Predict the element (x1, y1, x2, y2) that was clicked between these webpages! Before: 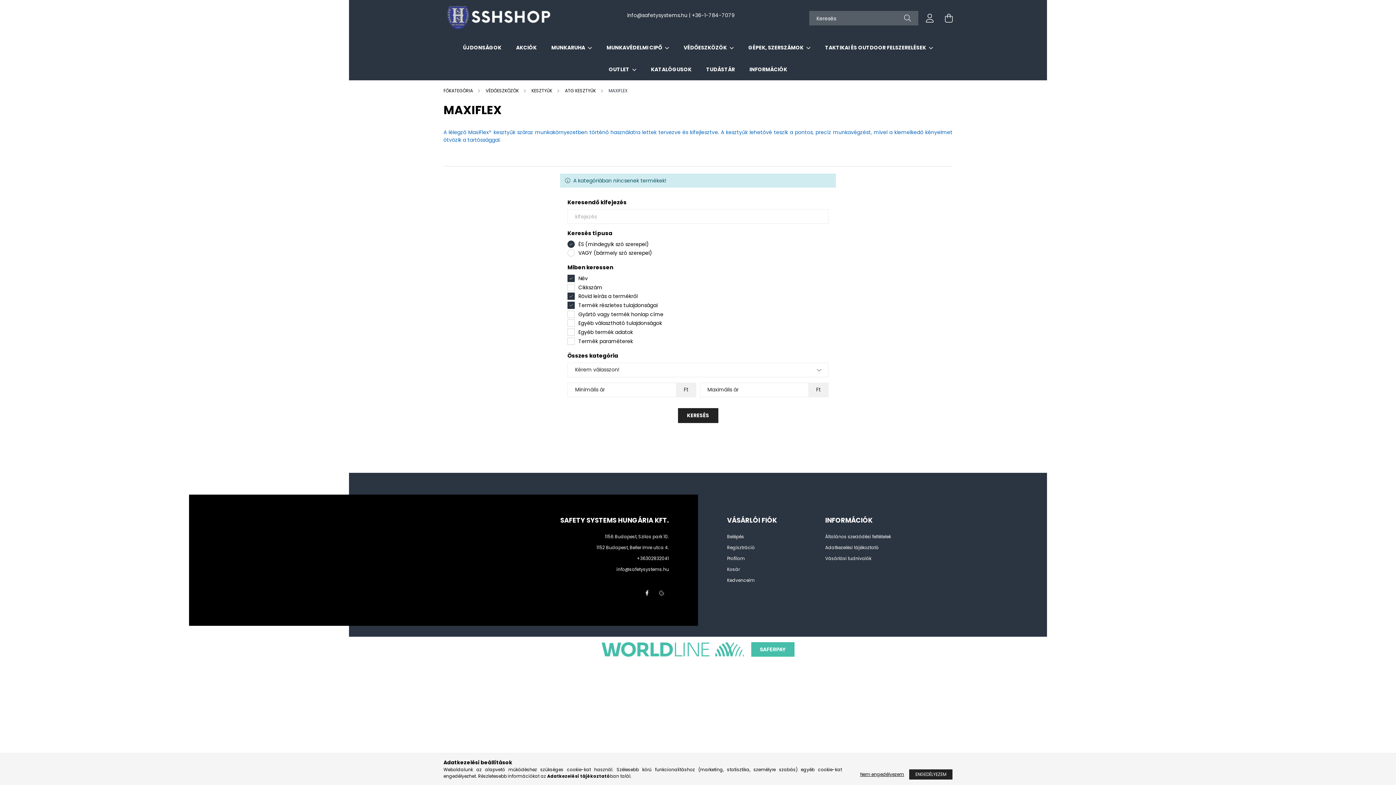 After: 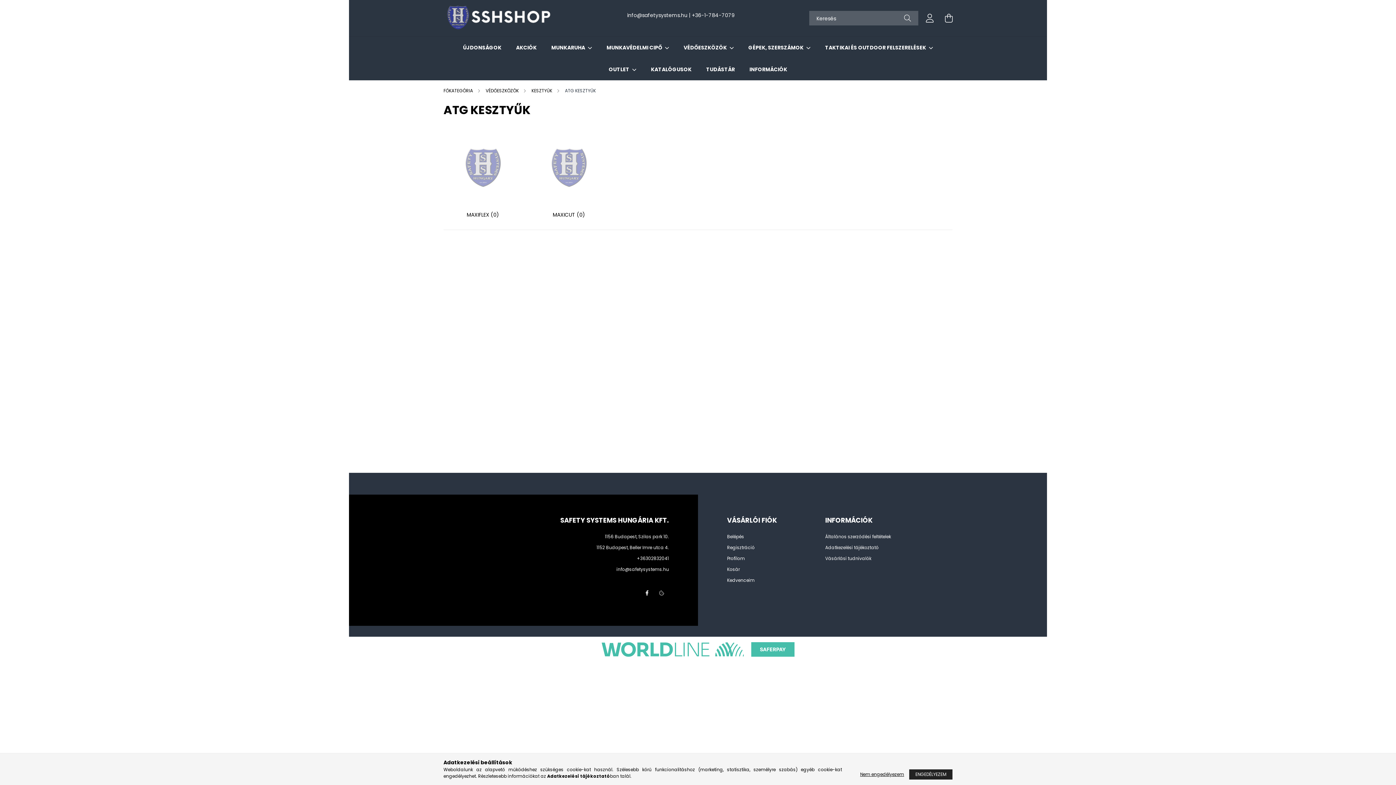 Action: label: ATG KESZTYŰK  bbox: (565, 87, 597, 93)